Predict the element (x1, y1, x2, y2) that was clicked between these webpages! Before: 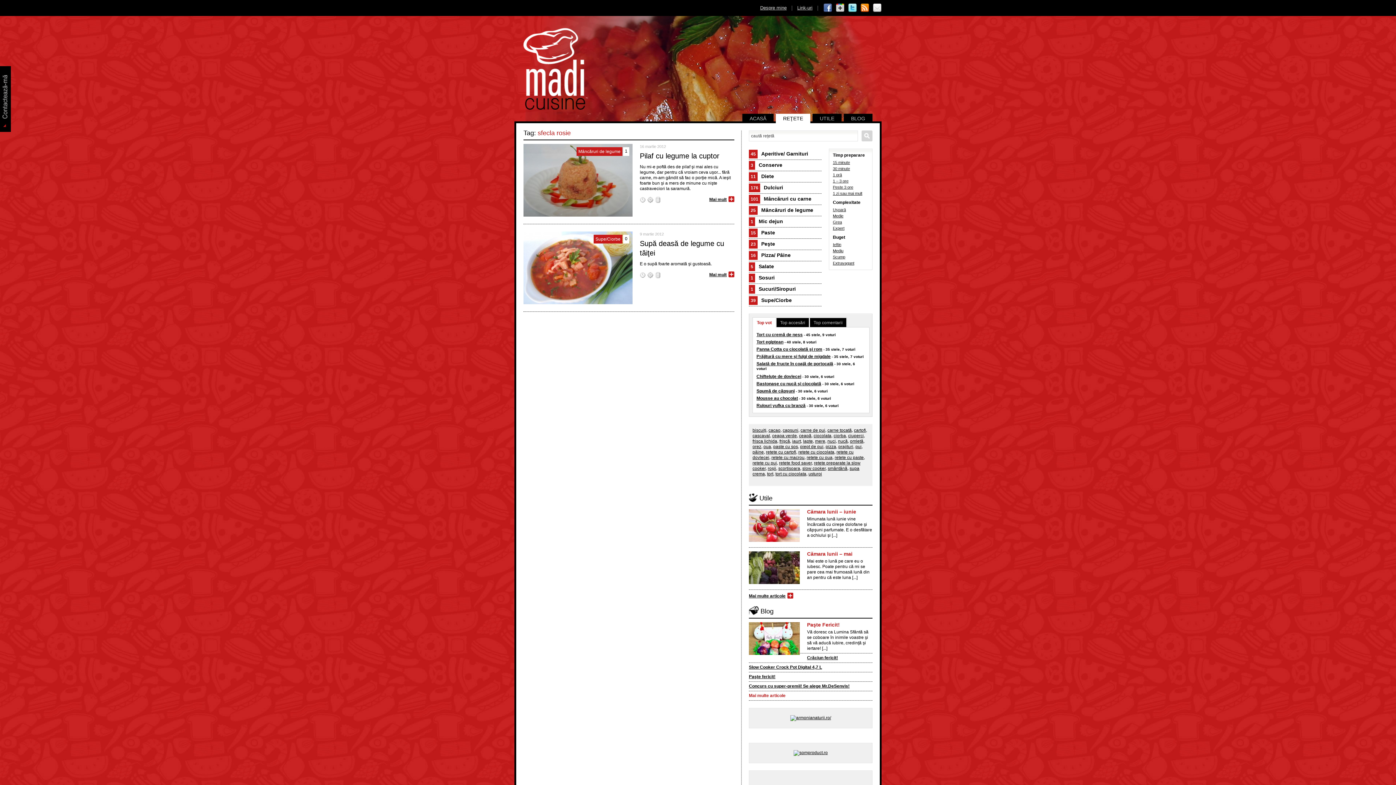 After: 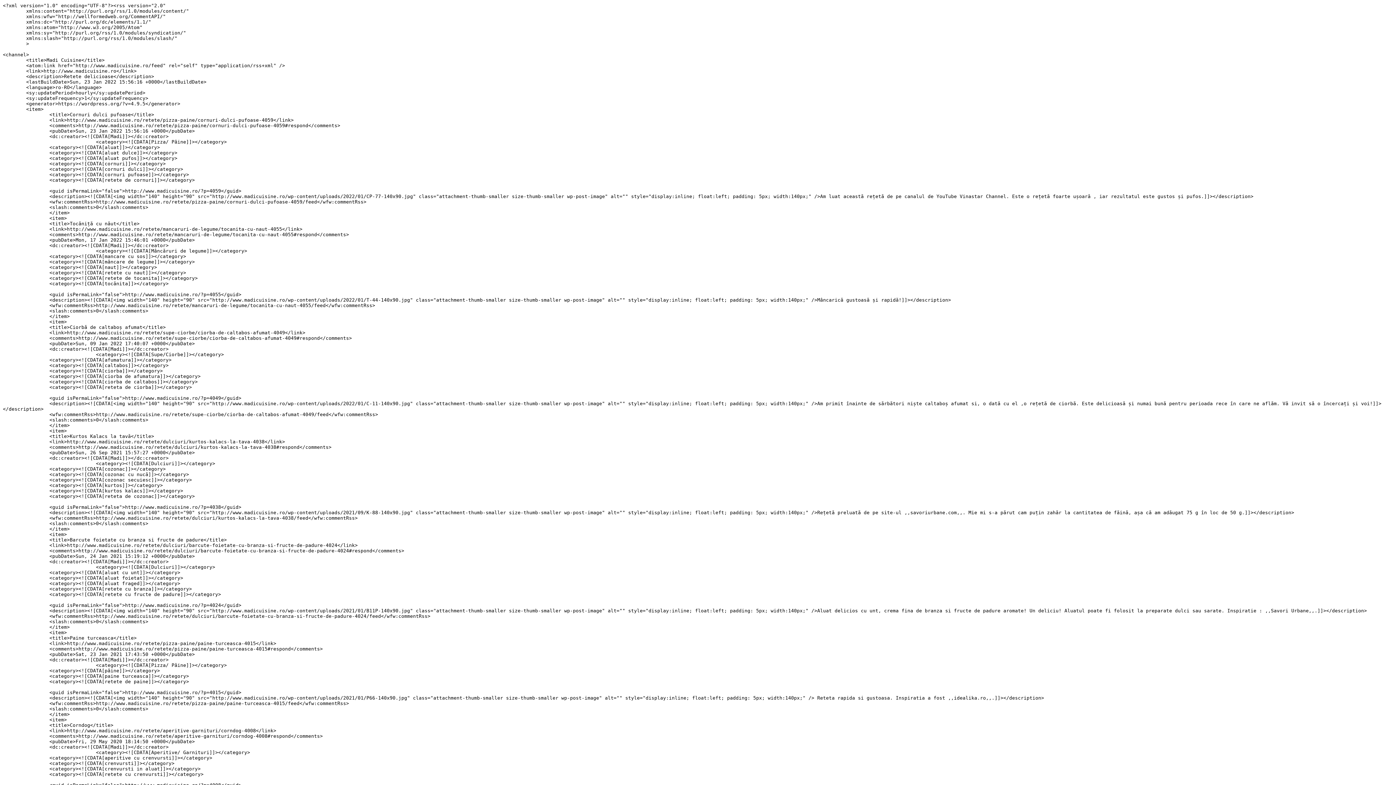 Action: bbox: (860, 3, 869, 12) label: RSS